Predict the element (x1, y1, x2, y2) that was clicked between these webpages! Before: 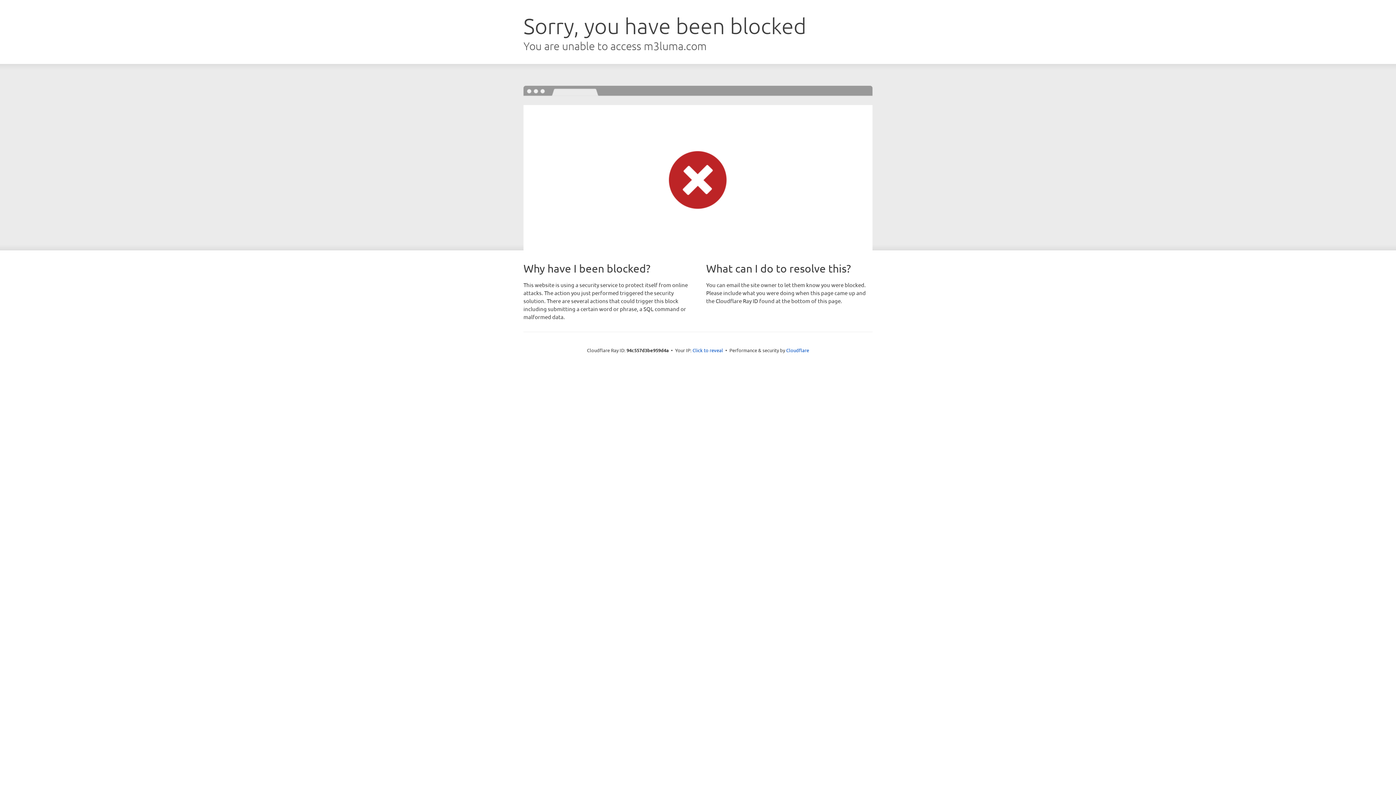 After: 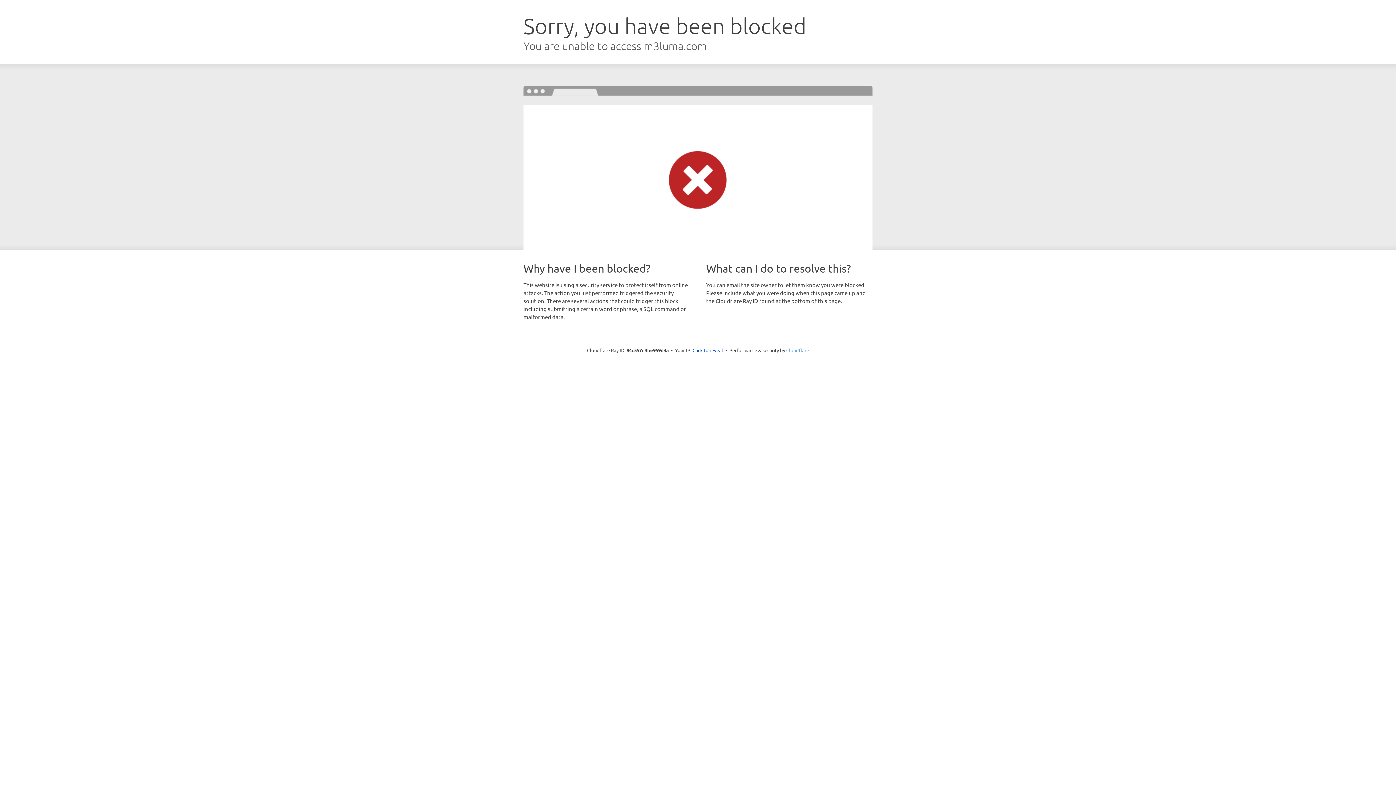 Action: bbox: (786, 347, 809, 353) label: Cloudflare